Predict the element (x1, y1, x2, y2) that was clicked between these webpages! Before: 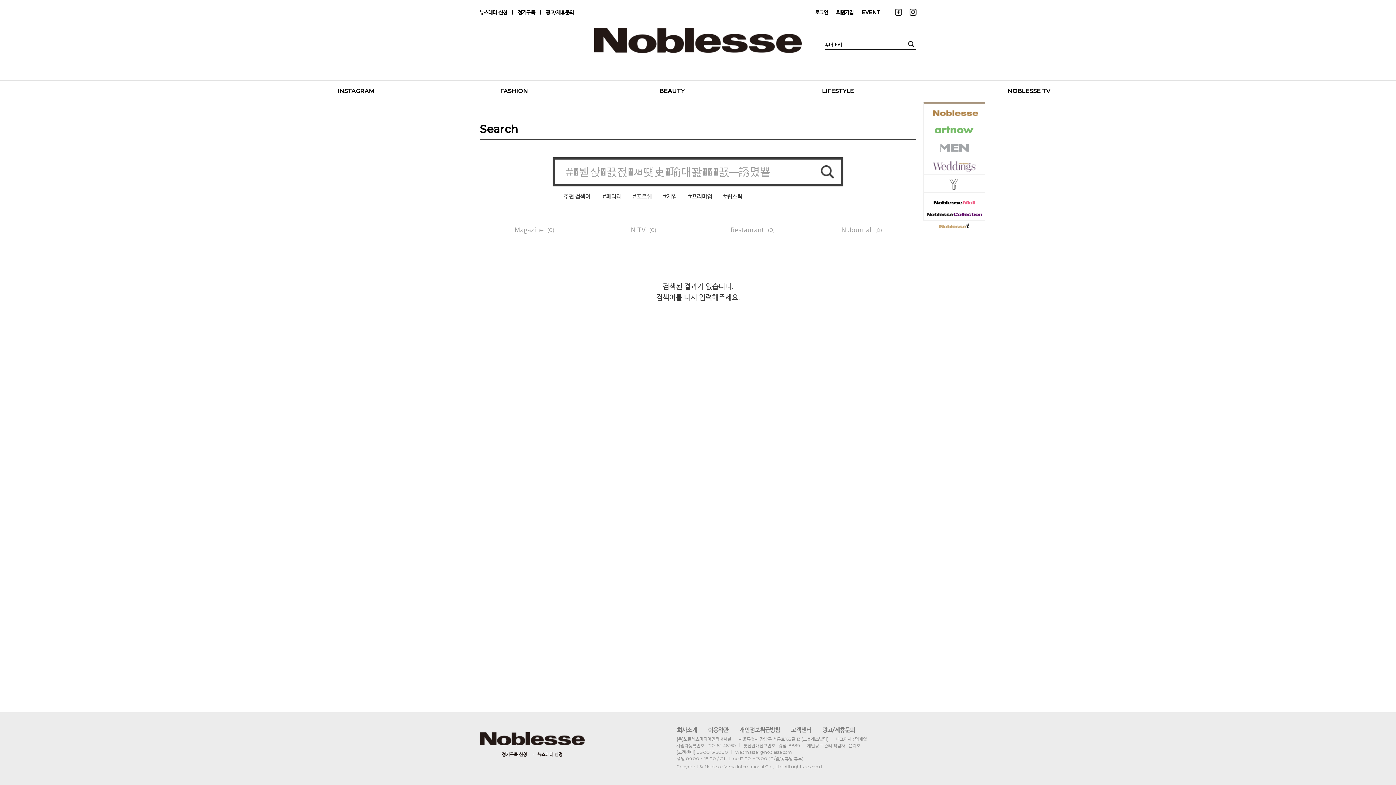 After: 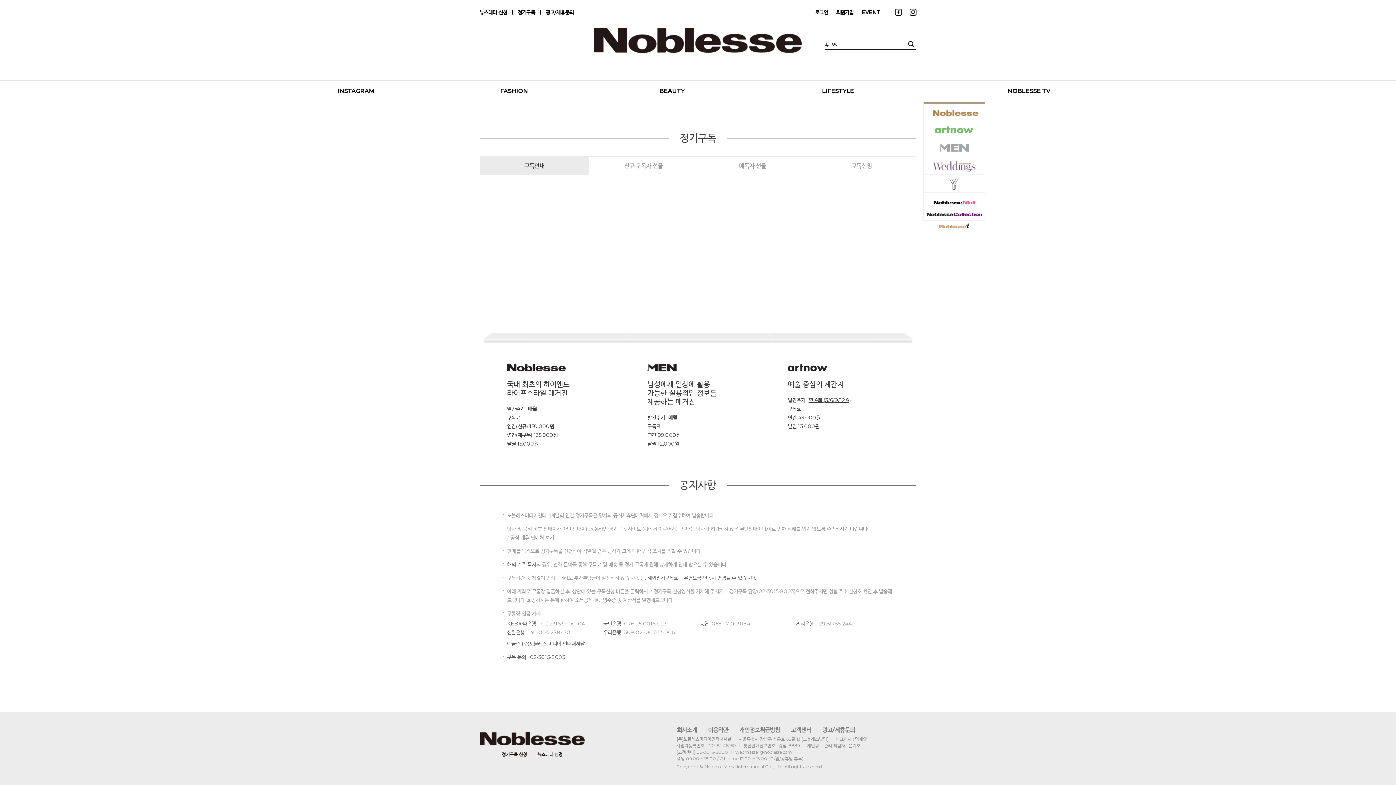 Action: bbox: (515, 7, 537, 17) label: 정기구독